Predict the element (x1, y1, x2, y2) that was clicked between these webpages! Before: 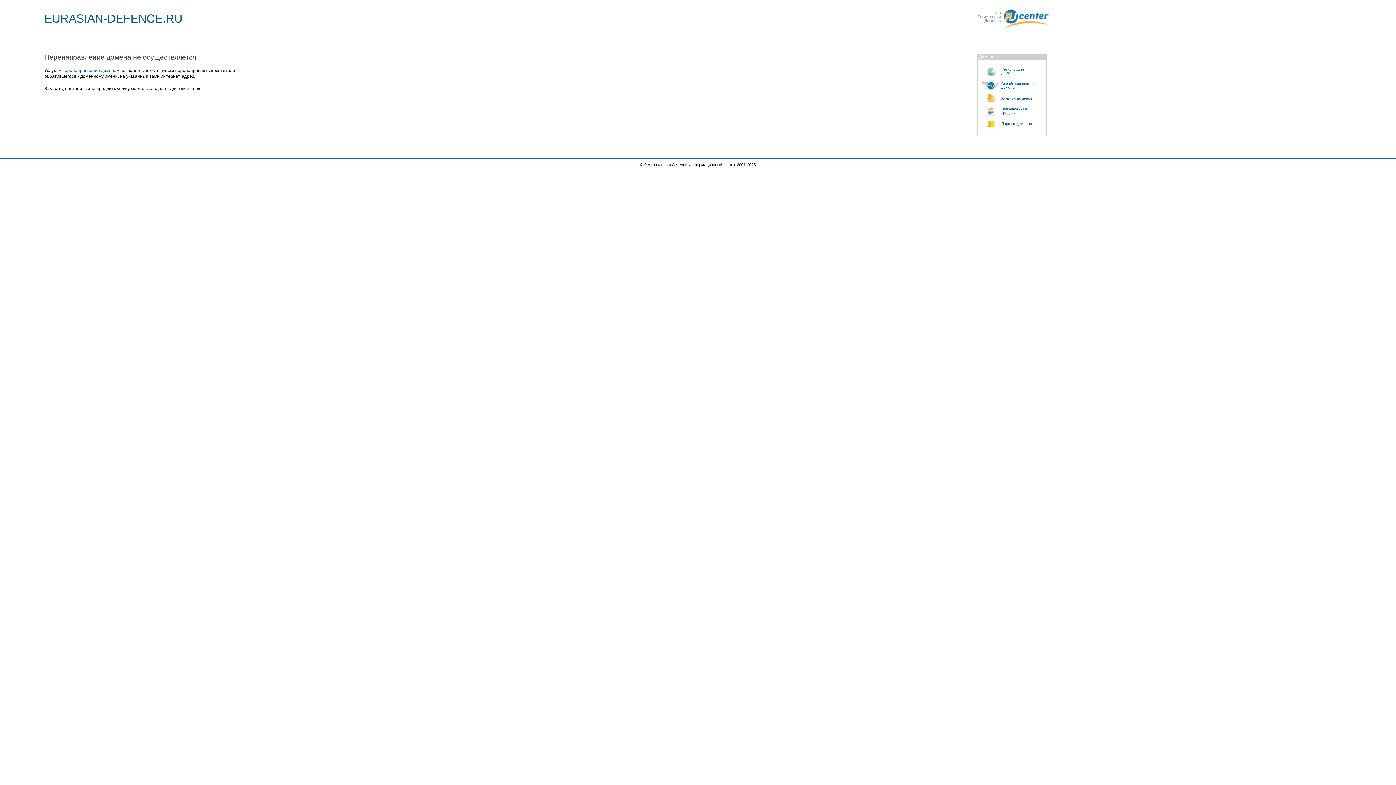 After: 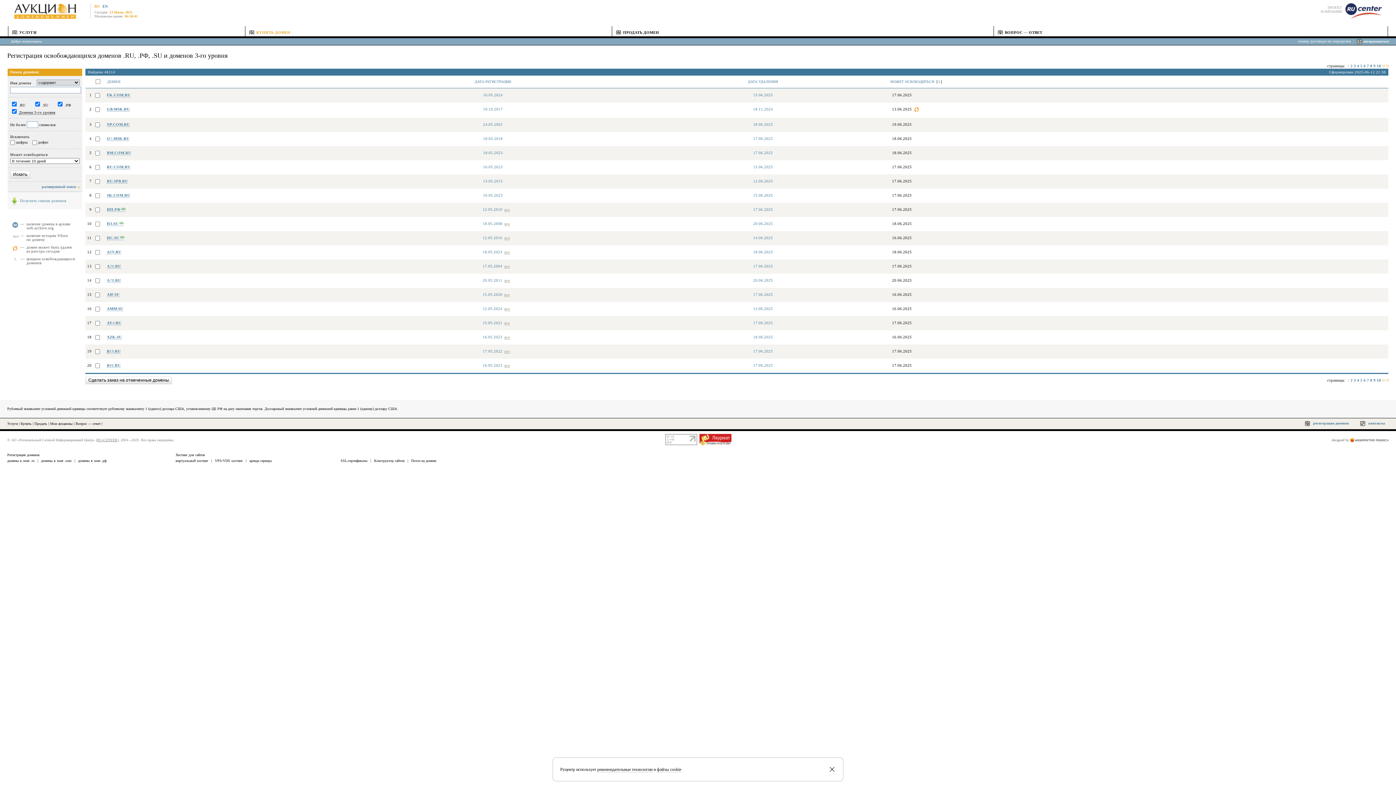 Action: bbox: (981, 78, 1046, 93) label: Освобождающиеся
домены